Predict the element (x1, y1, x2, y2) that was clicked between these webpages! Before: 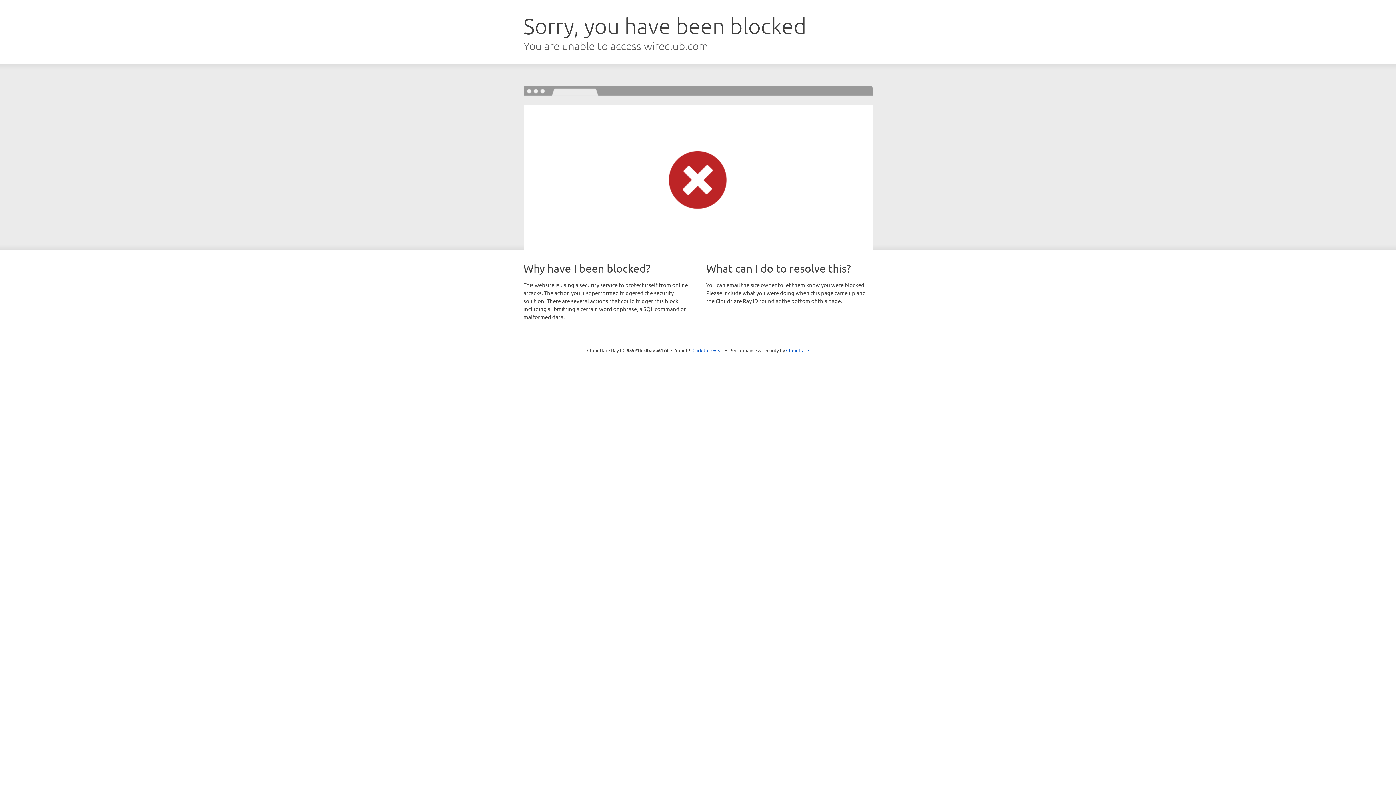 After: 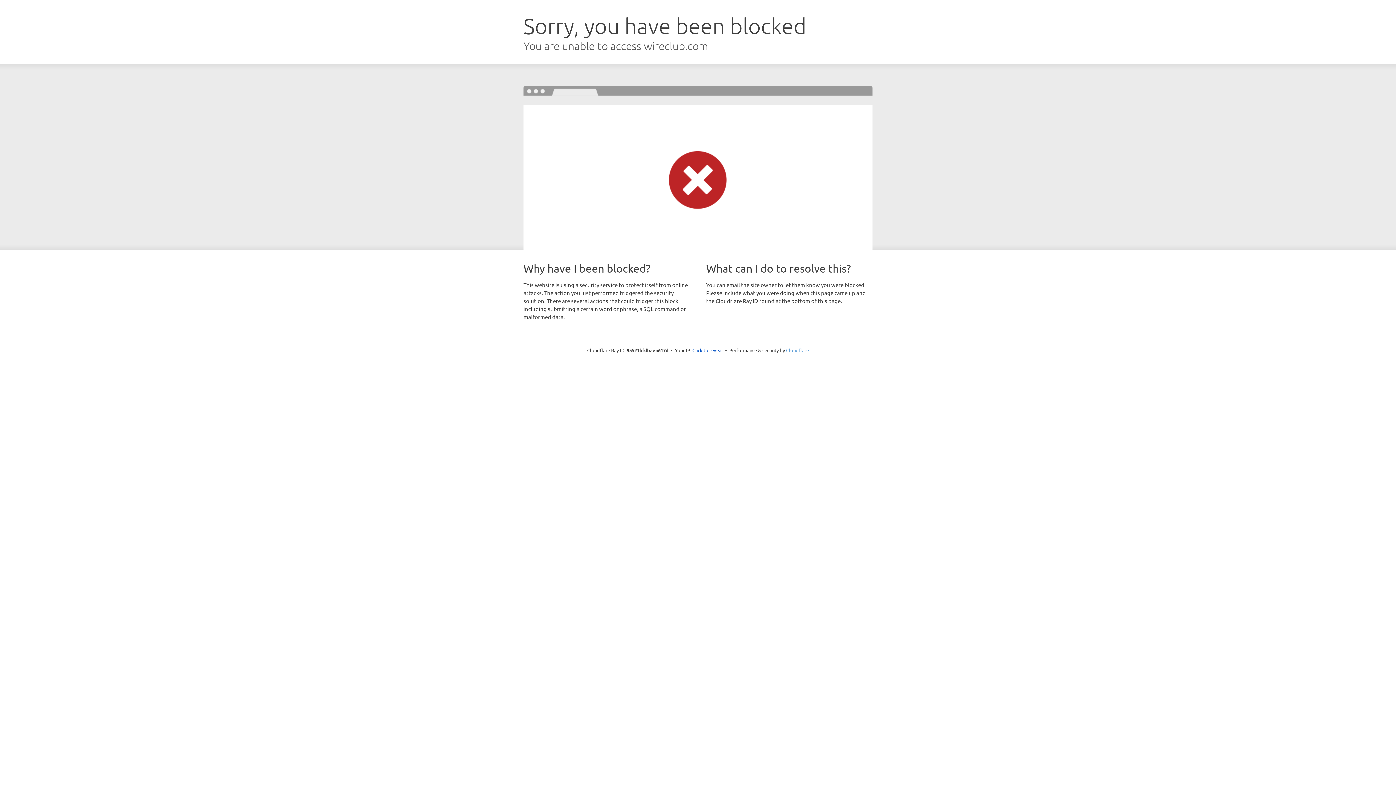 Action: label: Cloudflare bbox: (786, 347, 809, 353)